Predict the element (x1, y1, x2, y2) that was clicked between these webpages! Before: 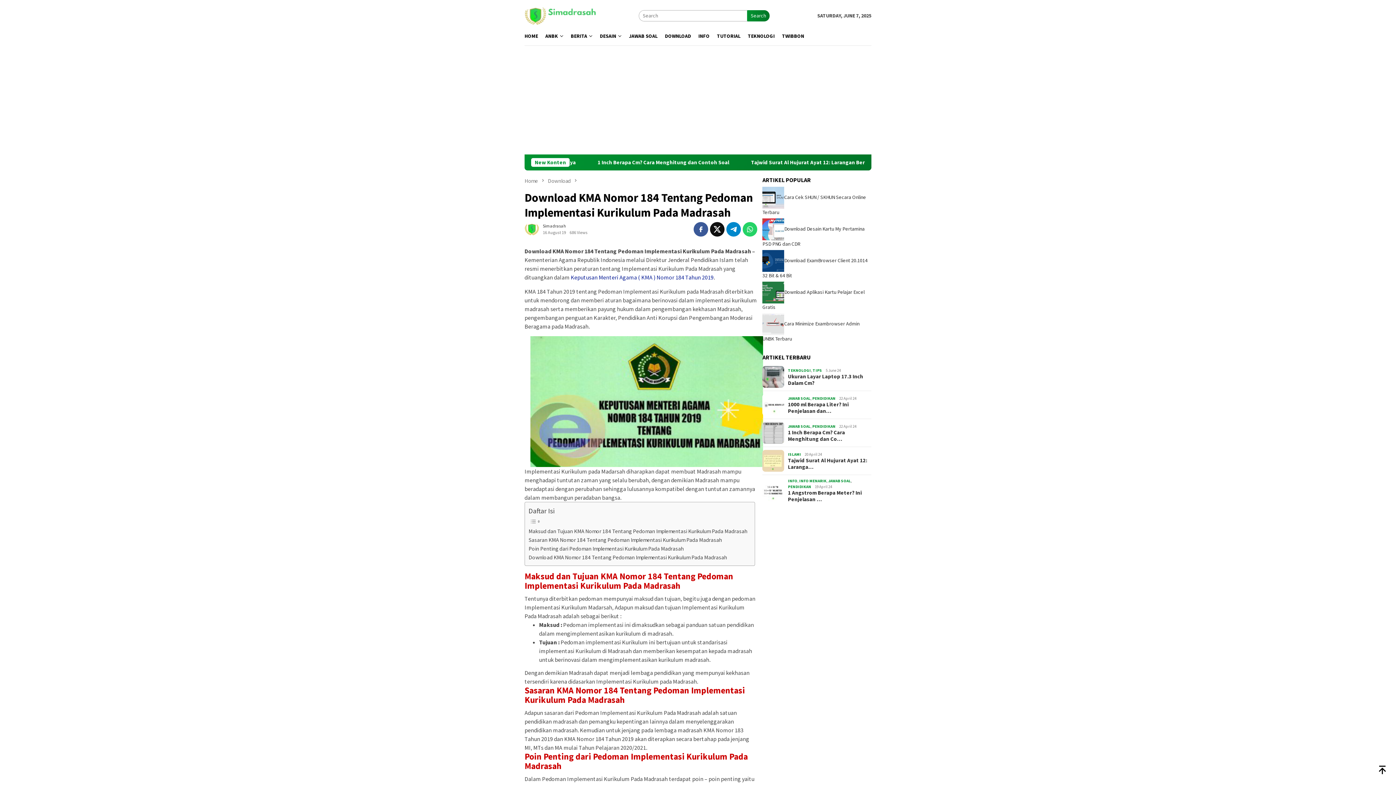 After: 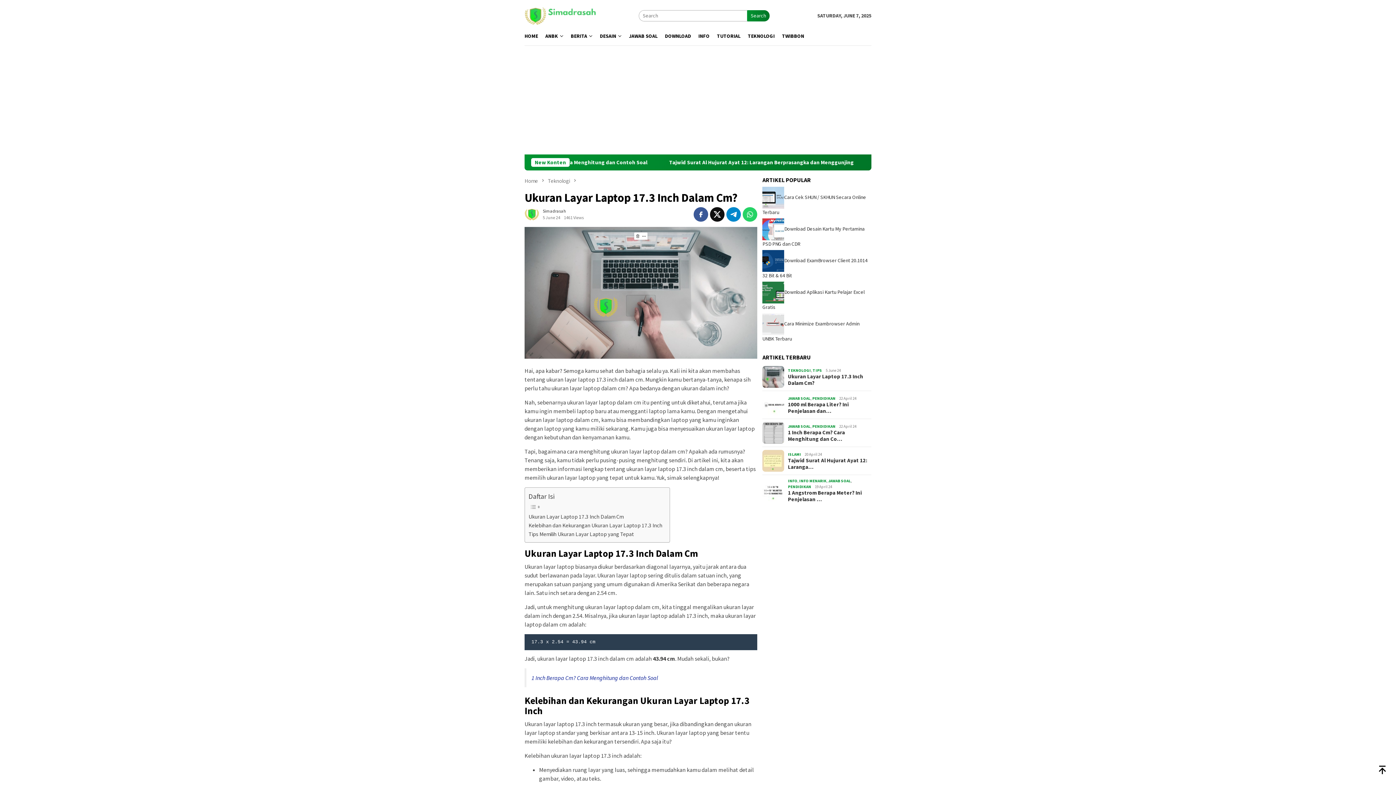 Action: bbox: (788, 373, 871, 386) label: Ukuran Layar Laptop 17.3 Inch Dalam Cm?